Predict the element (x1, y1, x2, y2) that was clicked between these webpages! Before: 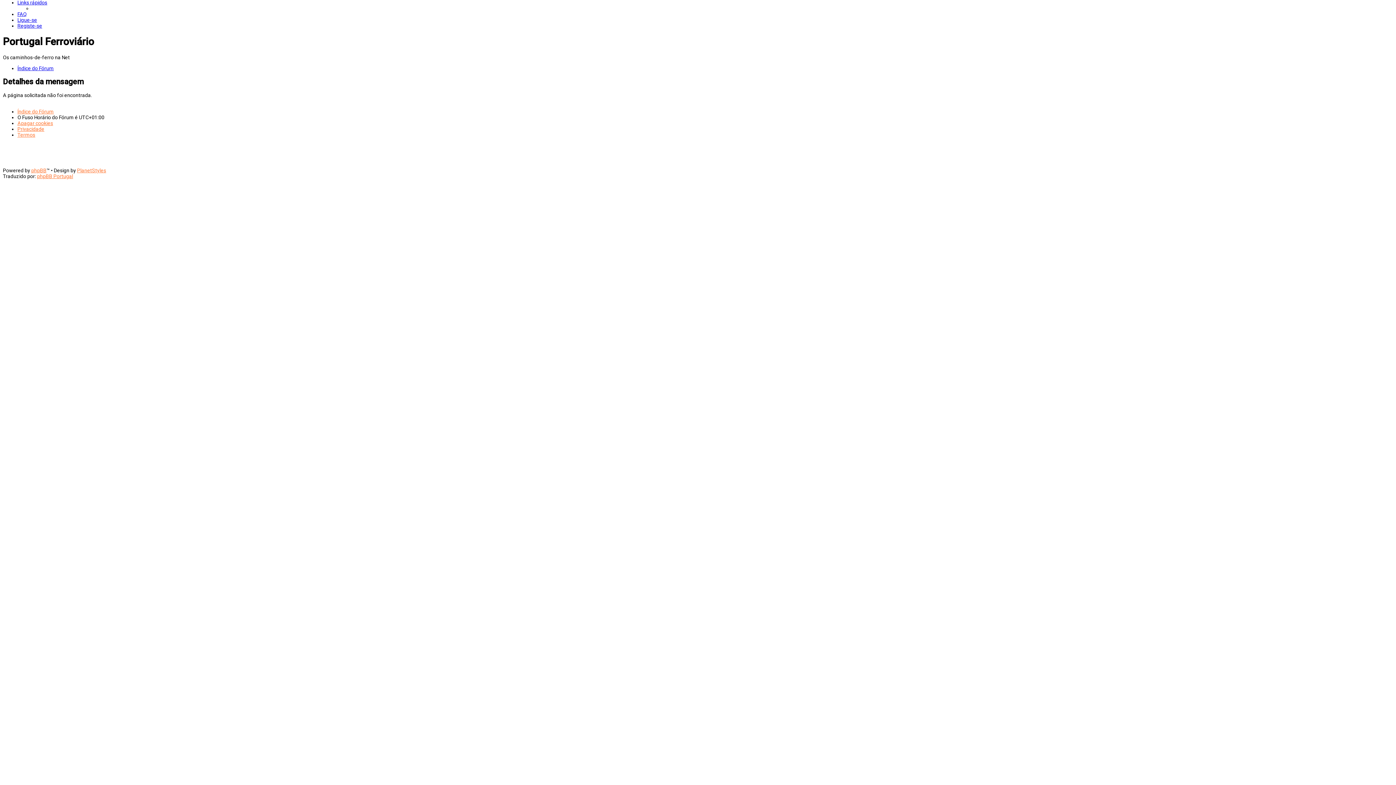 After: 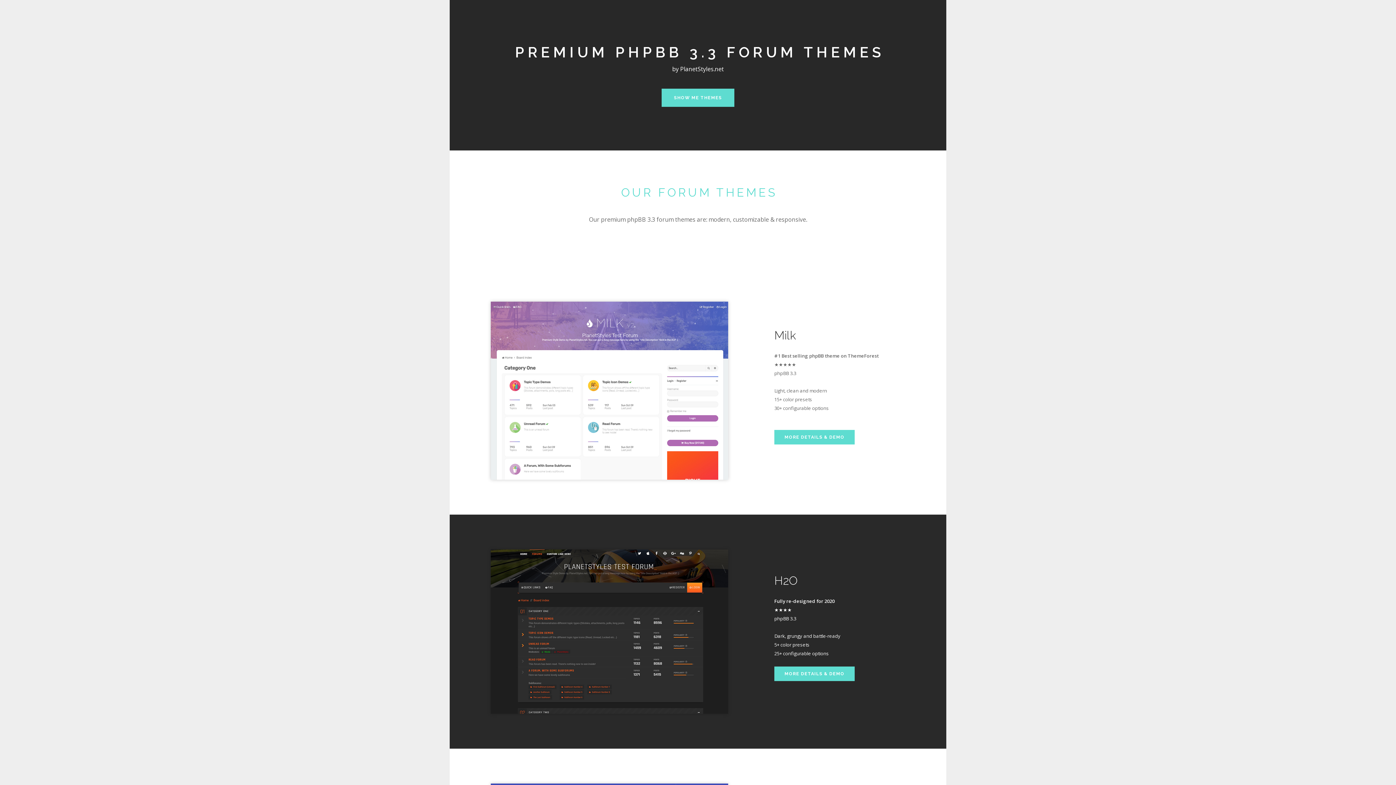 Action: label: PlanetStyles bbox: (77, 167, 106, 173)